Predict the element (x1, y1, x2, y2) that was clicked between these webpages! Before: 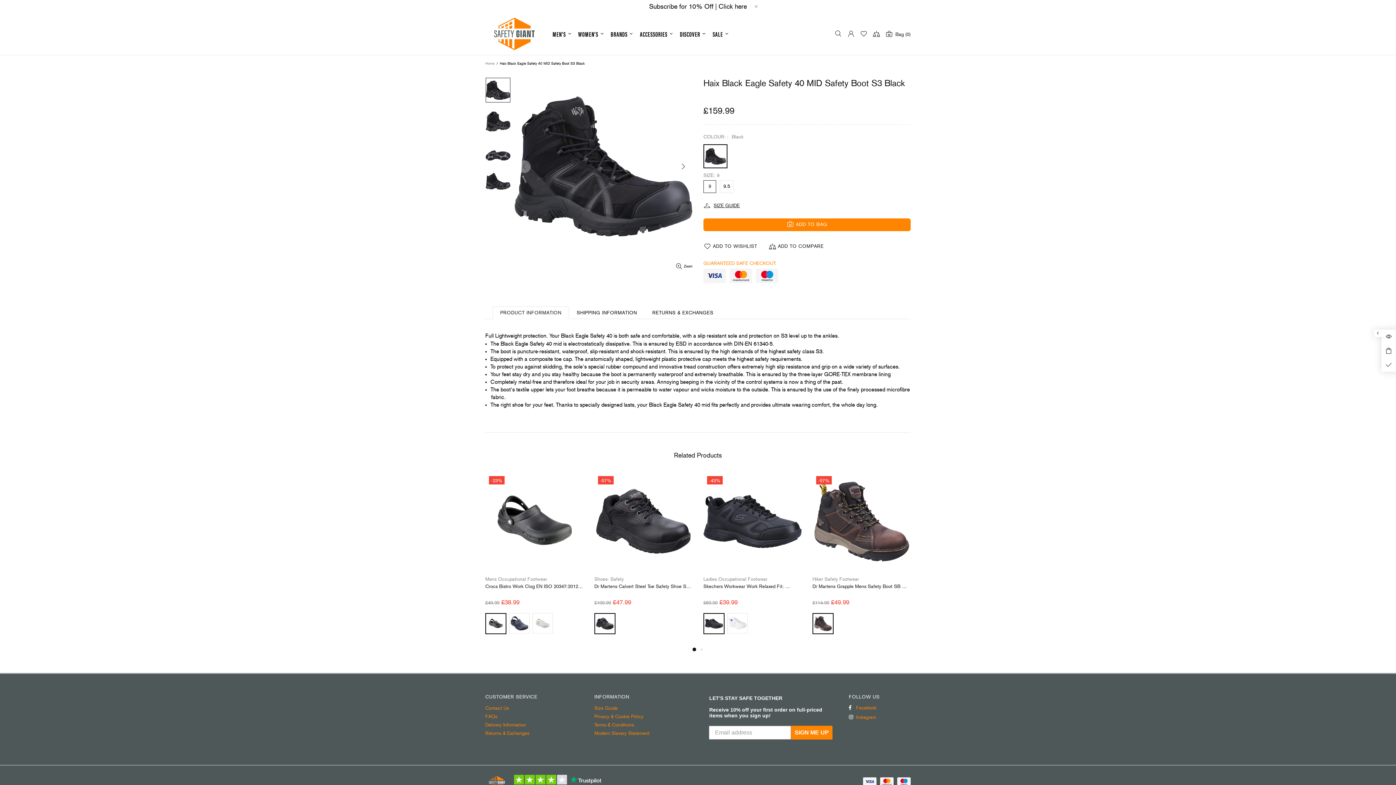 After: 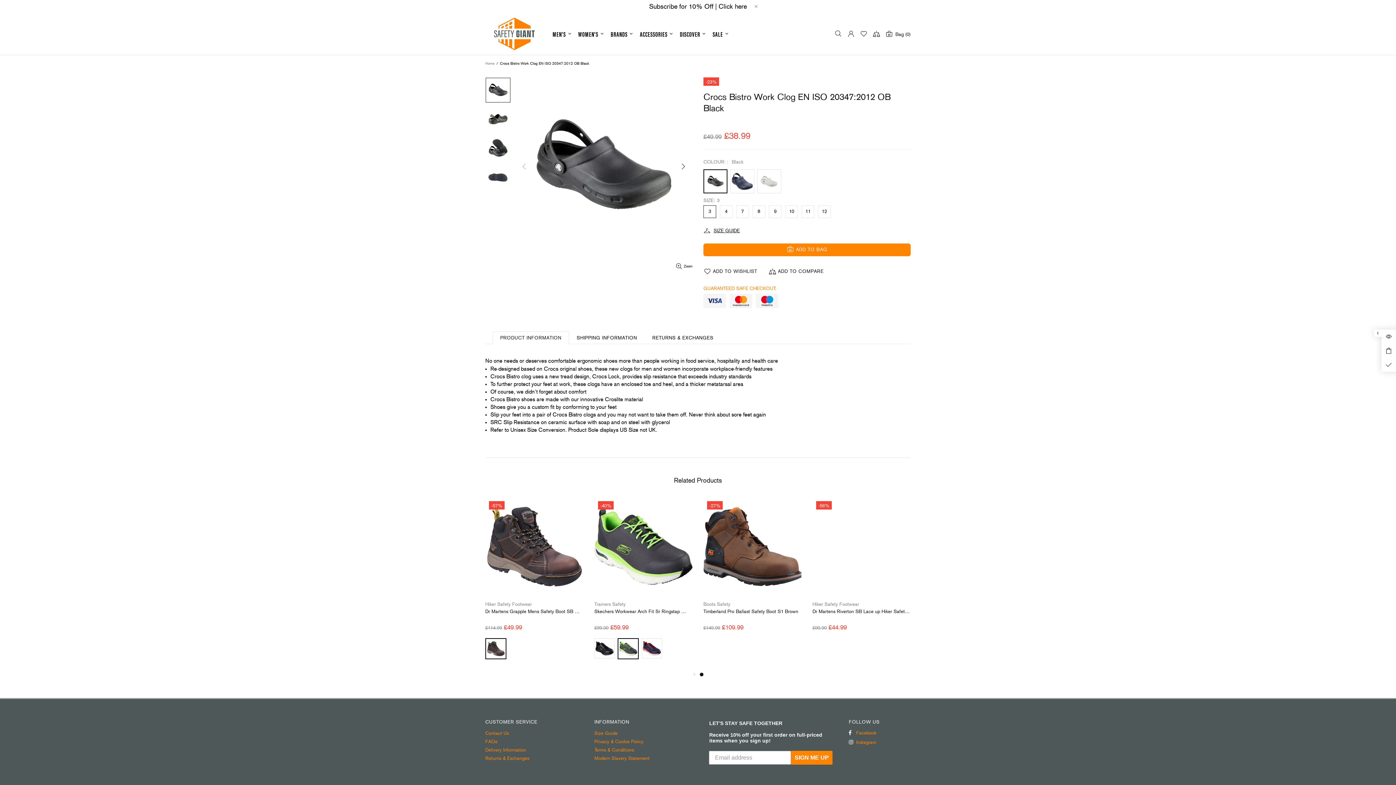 Action: label: Crocs Bistro Work Clog EN ISO 20347:2012 OB Black bbox: (485, 583, 583, 589)